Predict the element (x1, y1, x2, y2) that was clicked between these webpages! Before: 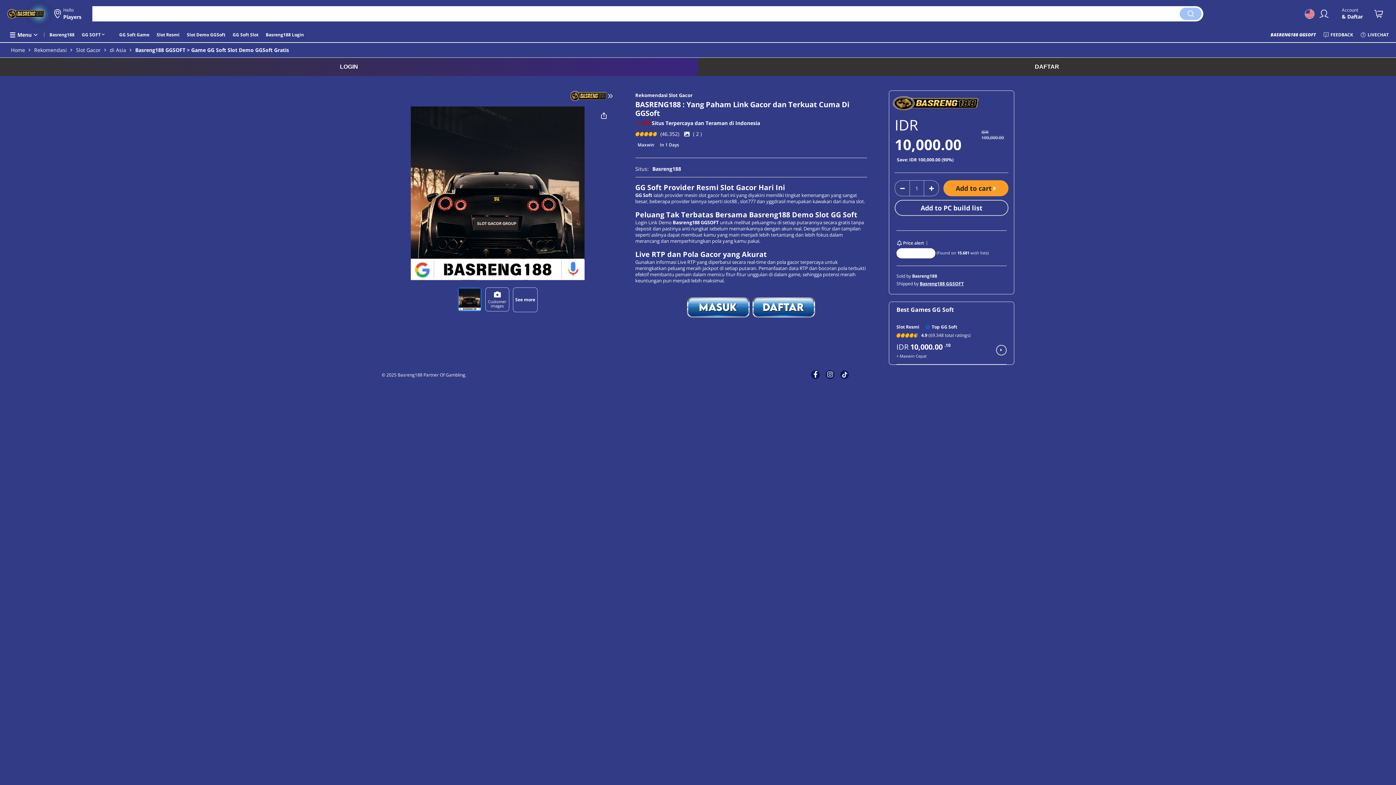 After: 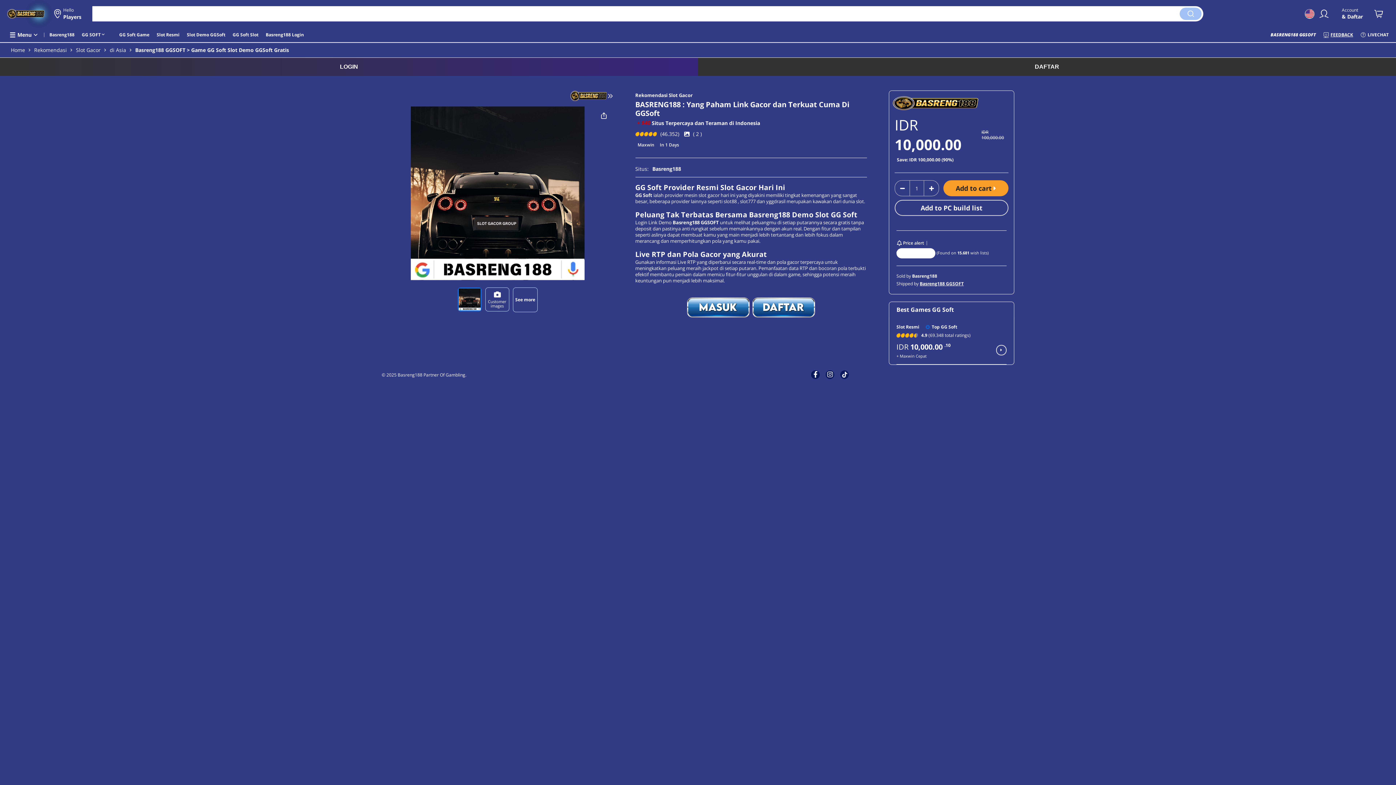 Action: label: FEEDBACK bbox: (1324, 31, 1353, 38)